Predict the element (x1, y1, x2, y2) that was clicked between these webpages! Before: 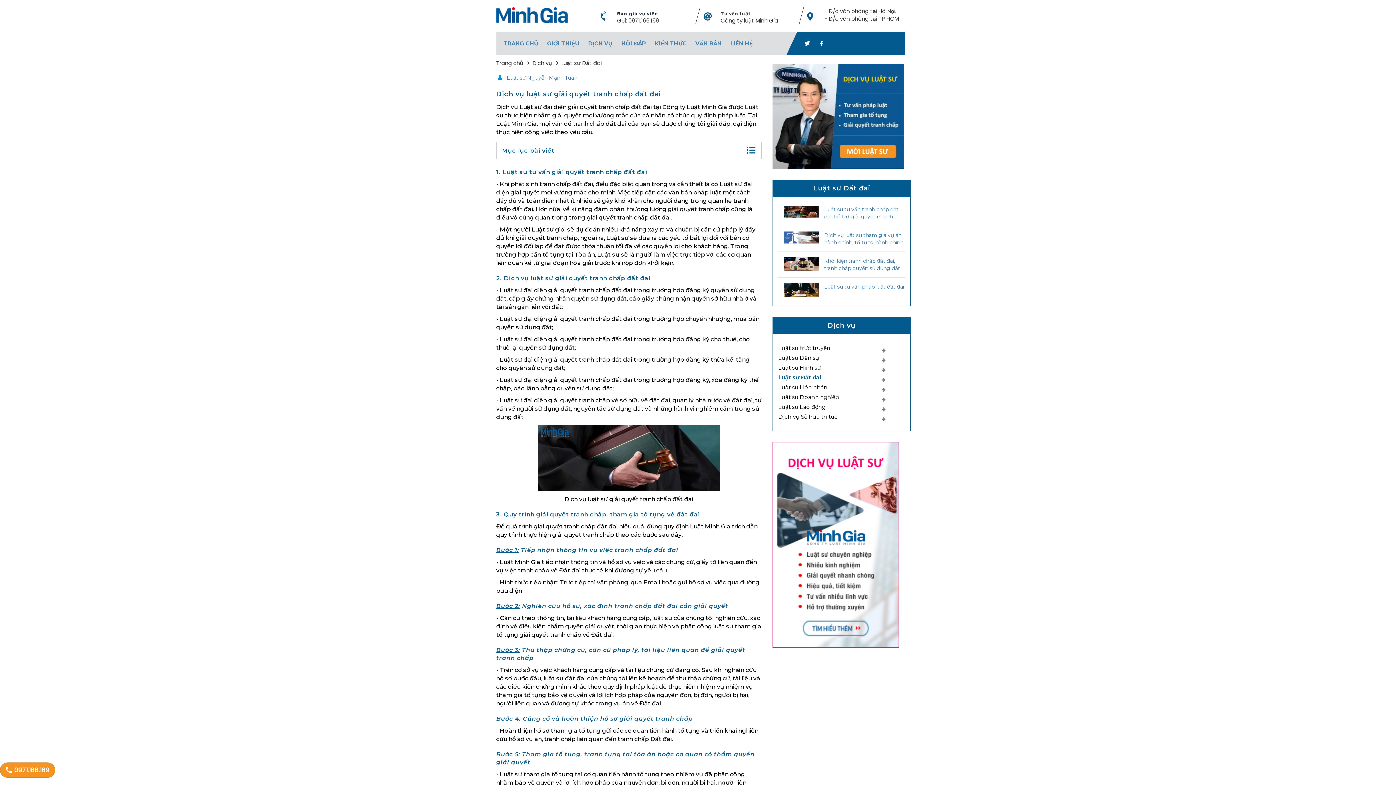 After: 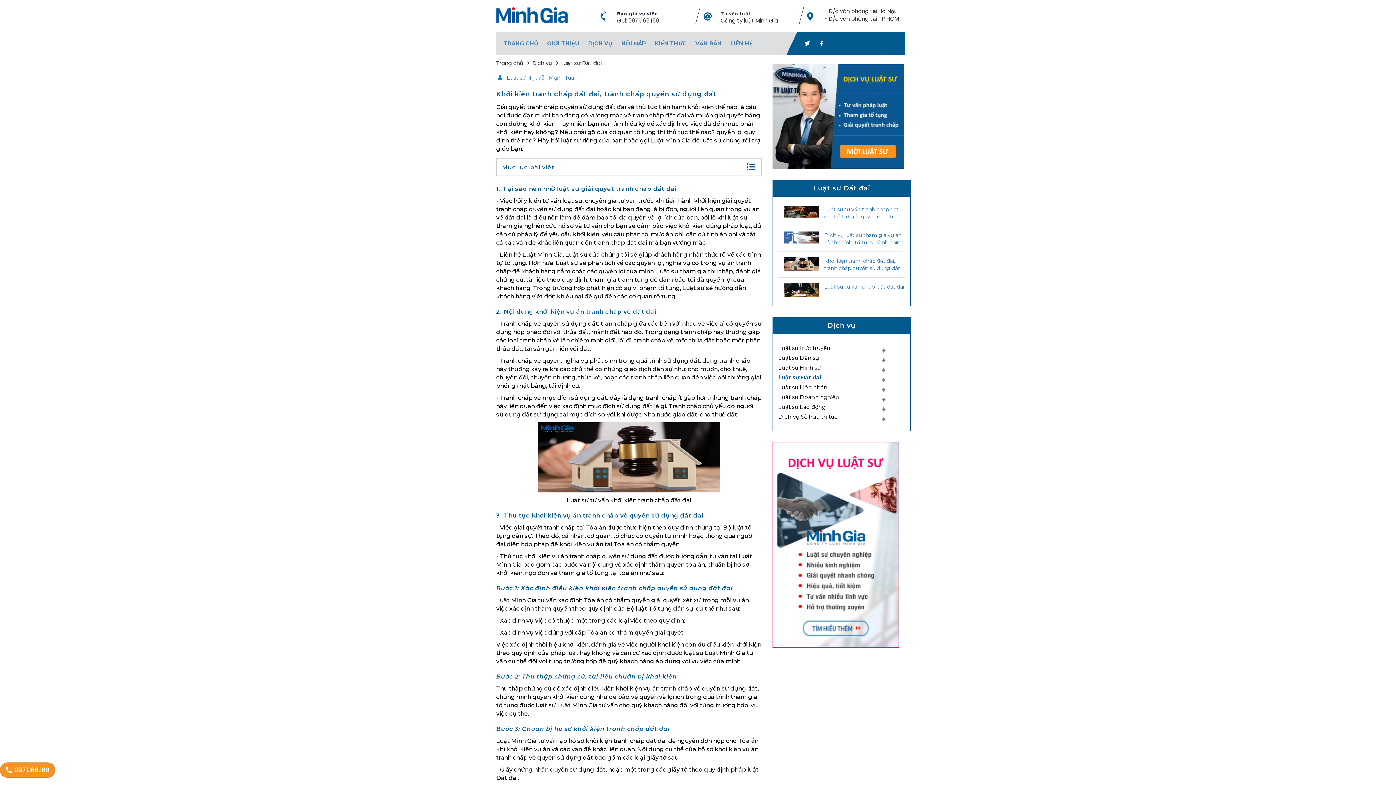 Action: bbox: (824, 257, 905, 271) label: Khởi kiện tranh chấp đất đai, tranh chấp quyền sử dụng đất